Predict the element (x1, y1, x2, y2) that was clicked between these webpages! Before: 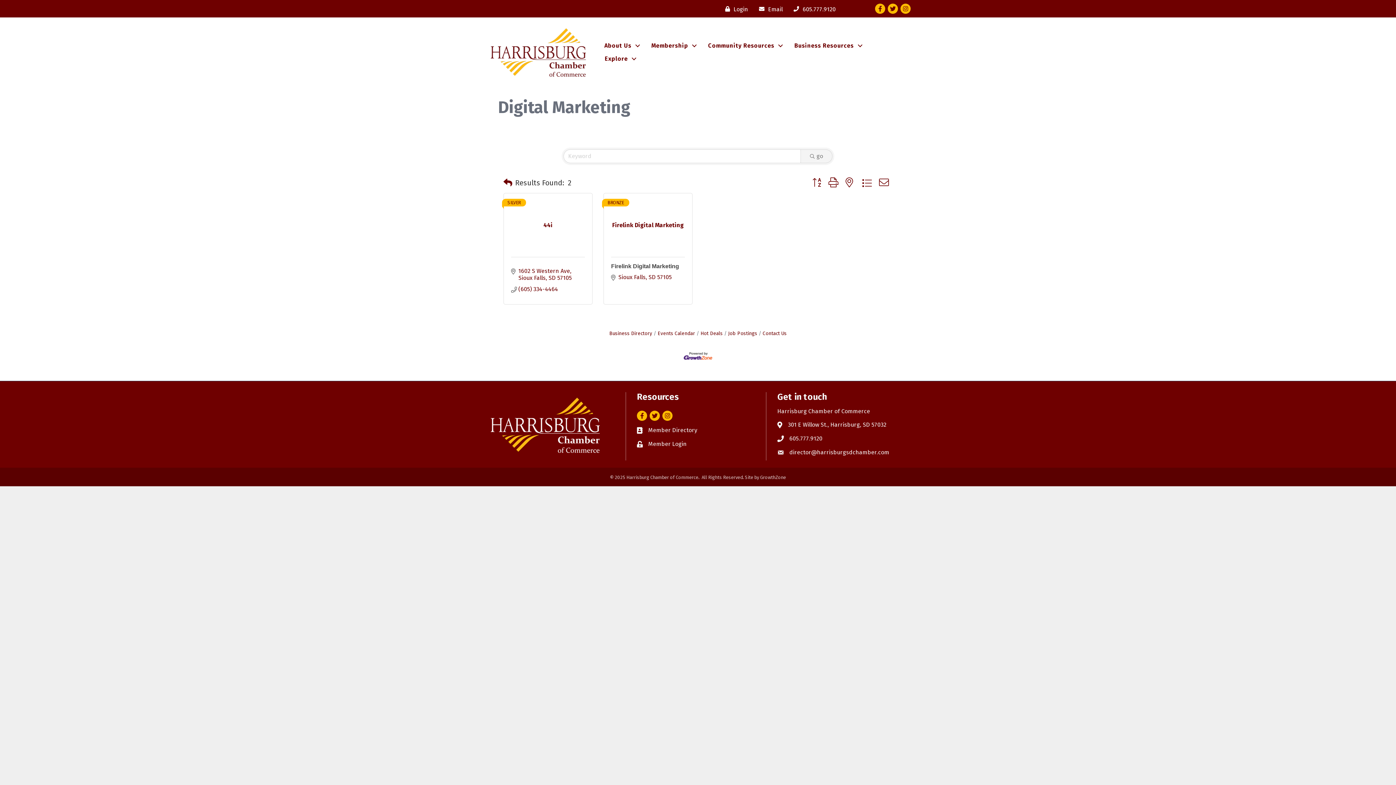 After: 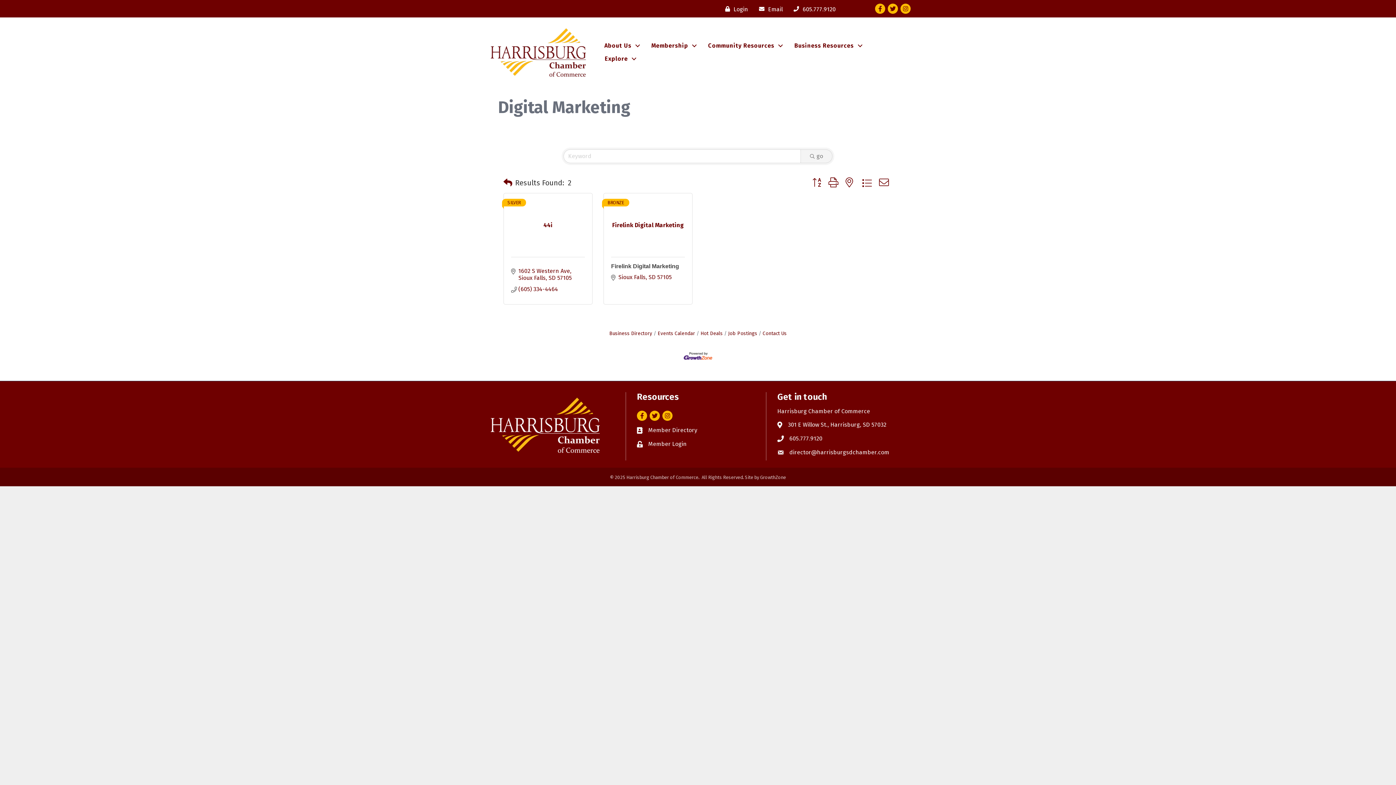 Action: label: Search Submit bbox: (800, 149, 832, 163)